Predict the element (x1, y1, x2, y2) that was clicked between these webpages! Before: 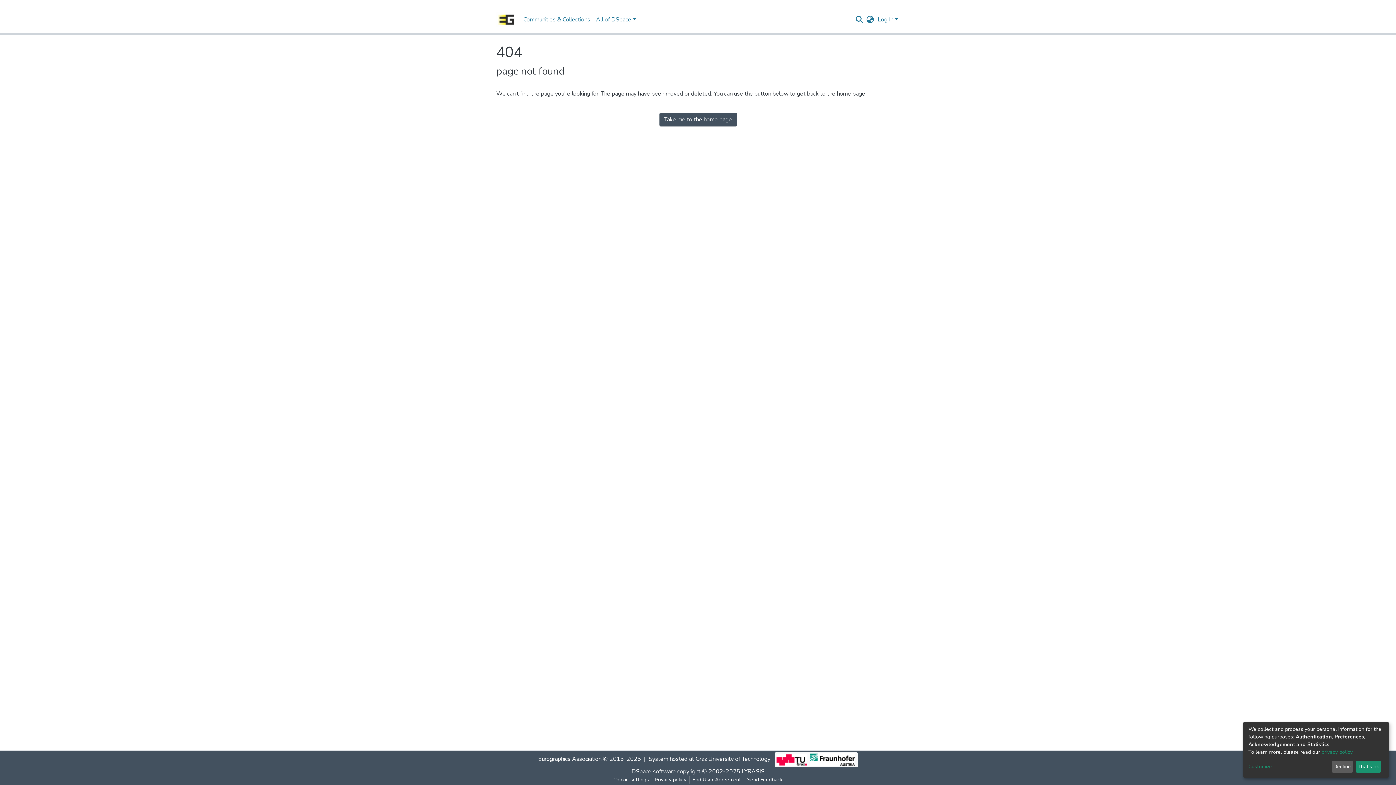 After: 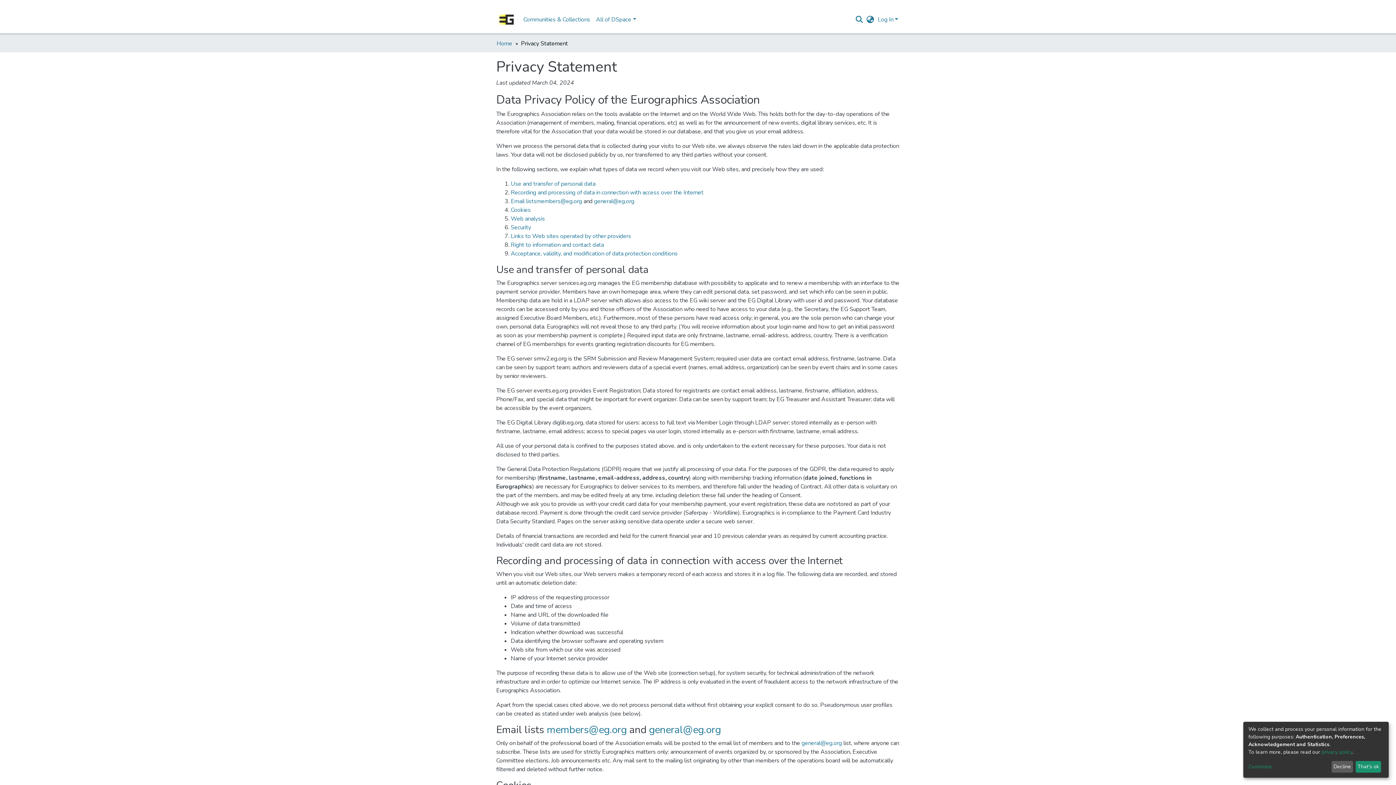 Action: label: Privacy policy bbox: (652, 776, 689, 784)